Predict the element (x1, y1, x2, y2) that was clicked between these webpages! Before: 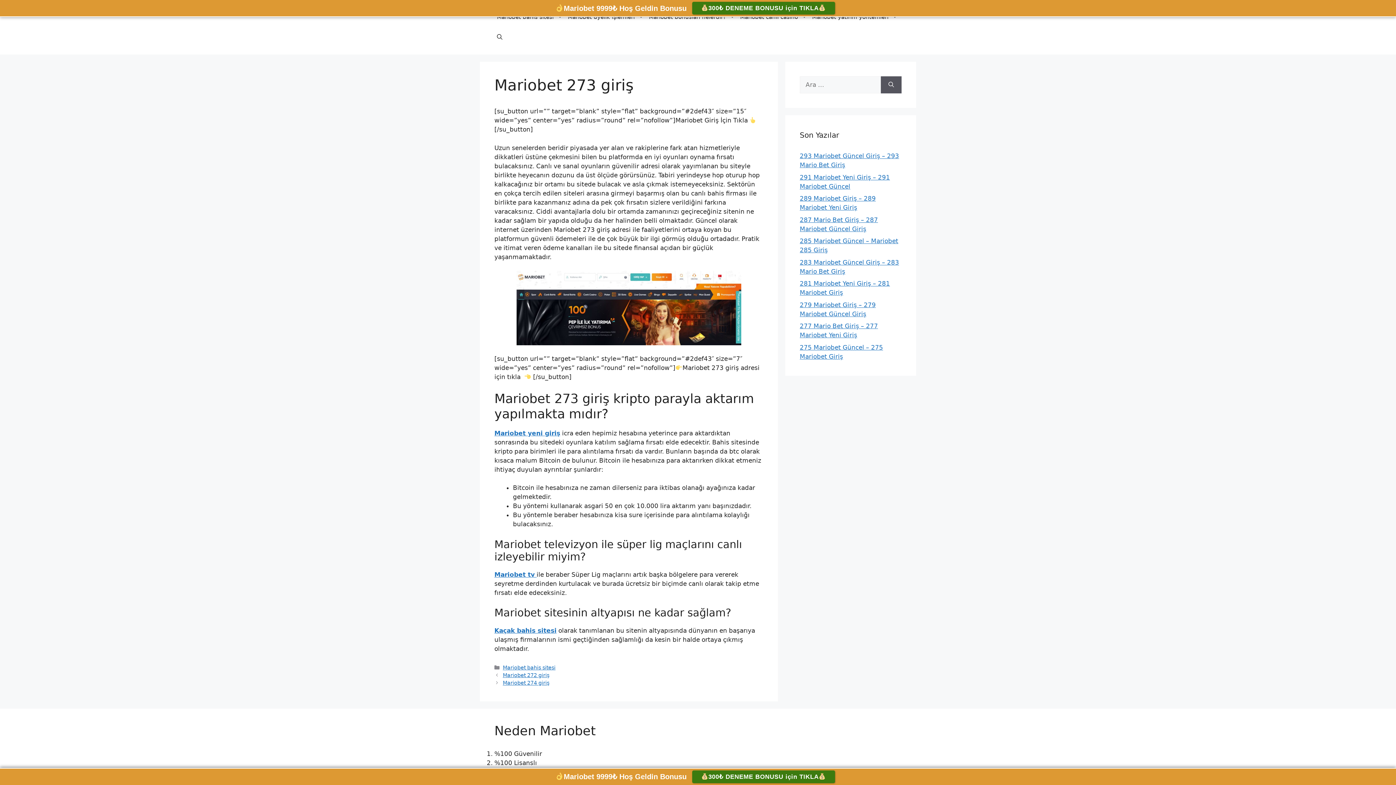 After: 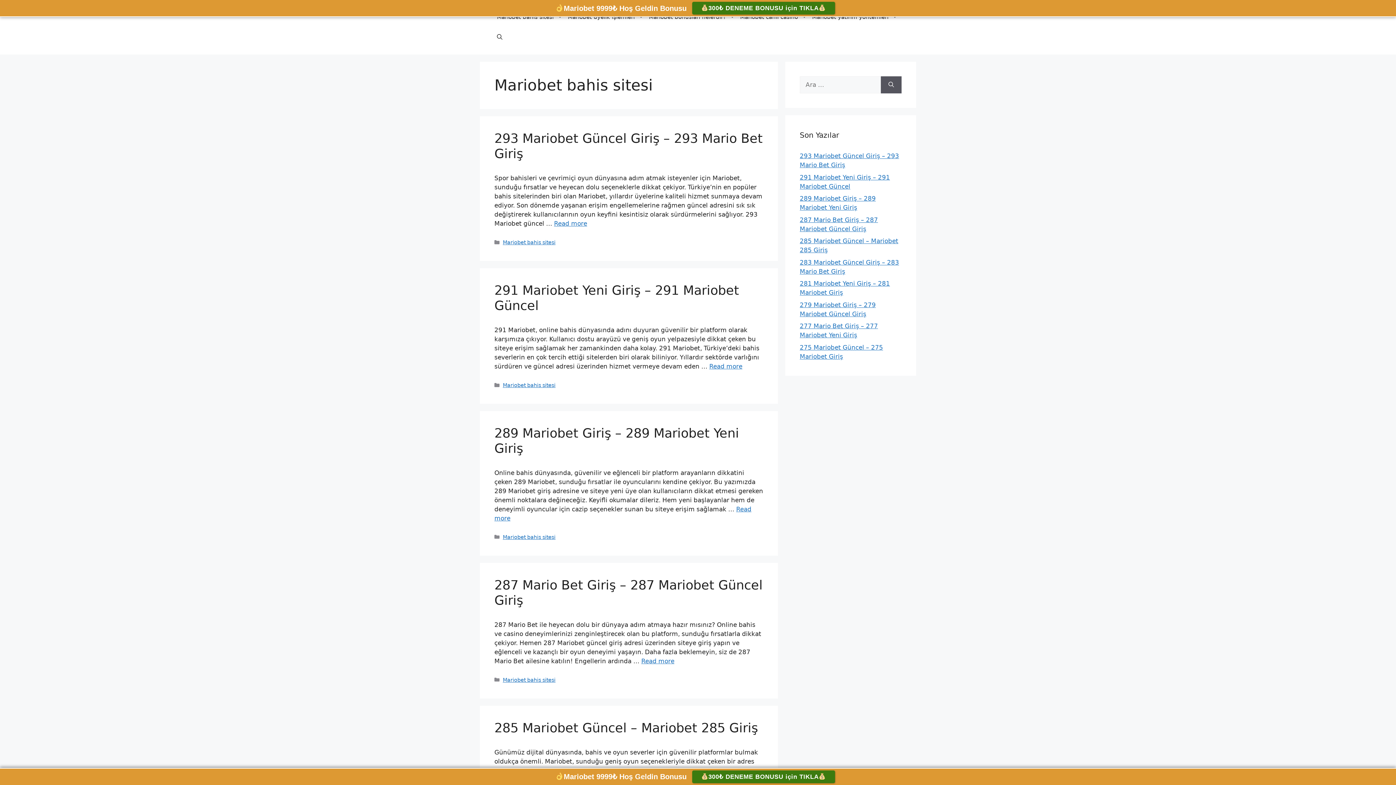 Action: label: Mariobet bahis sitesi bbox: (502, 665, 555, 670)